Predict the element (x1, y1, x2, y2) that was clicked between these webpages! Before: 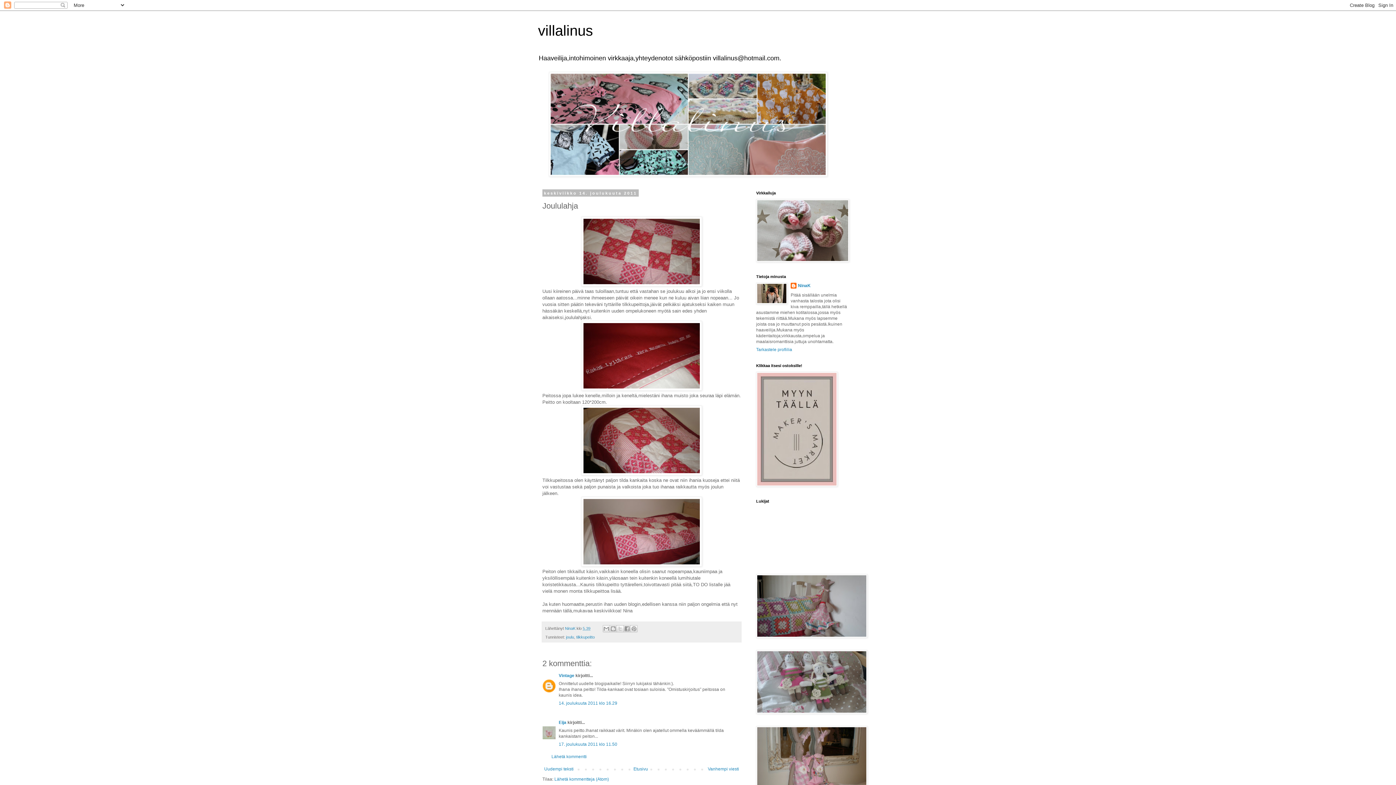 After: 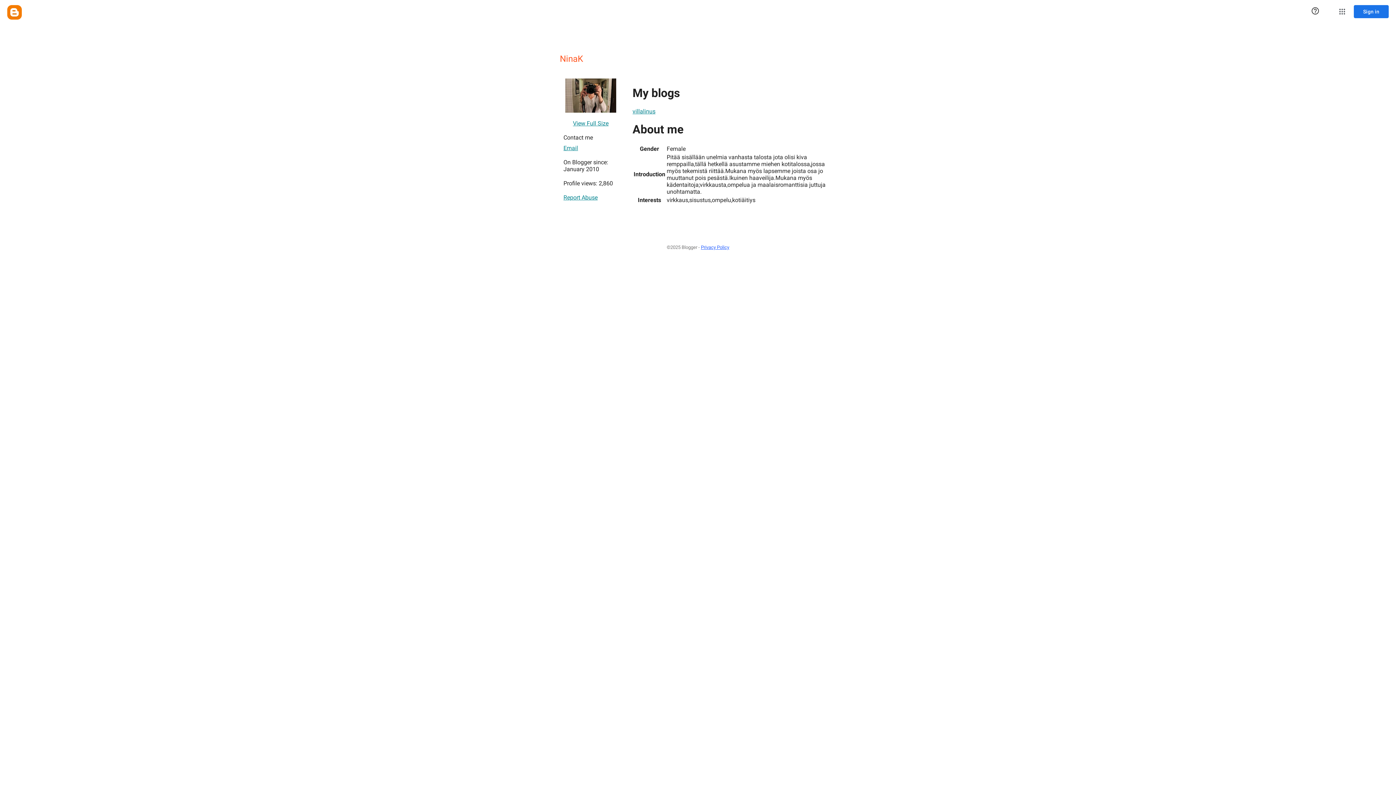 Action: label: NinaK bbox: (790, 282, 810, 290)